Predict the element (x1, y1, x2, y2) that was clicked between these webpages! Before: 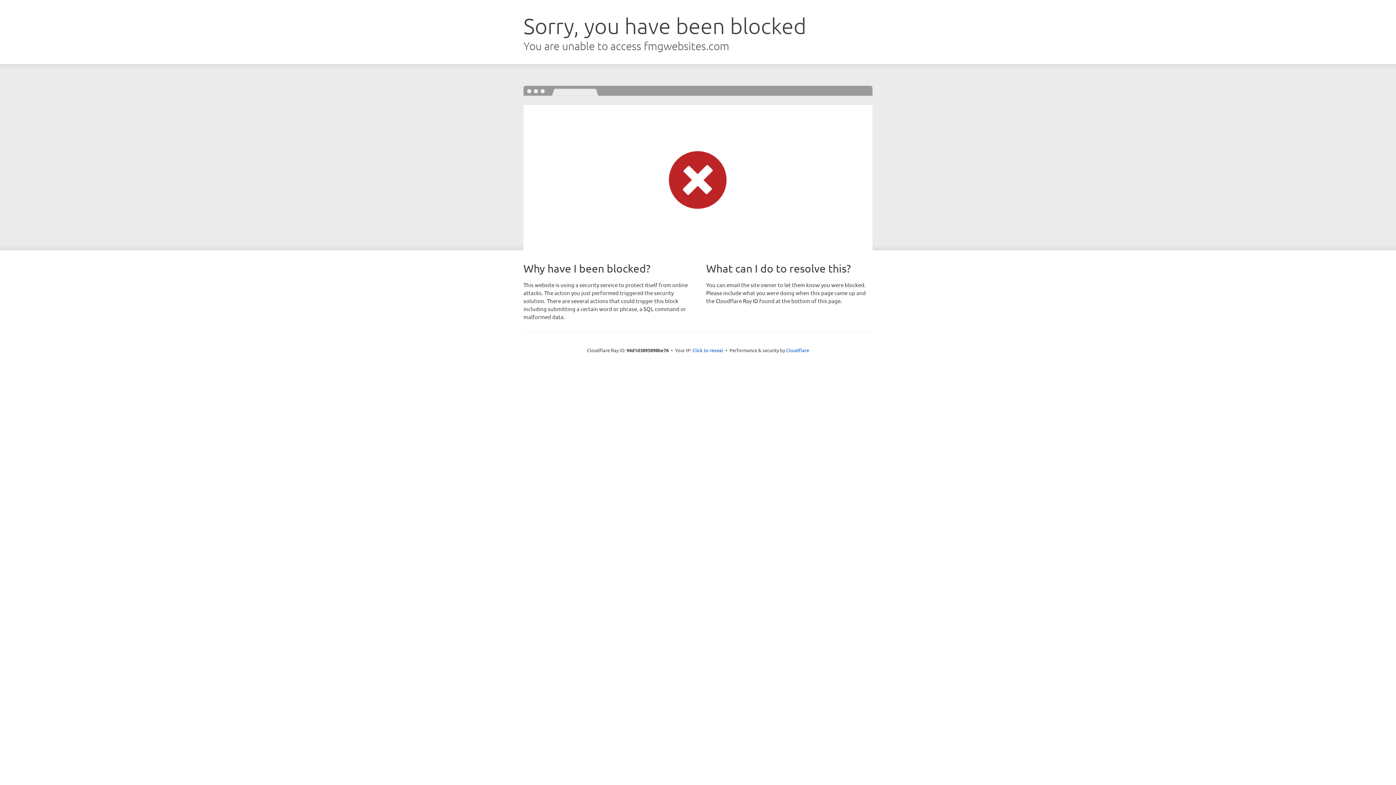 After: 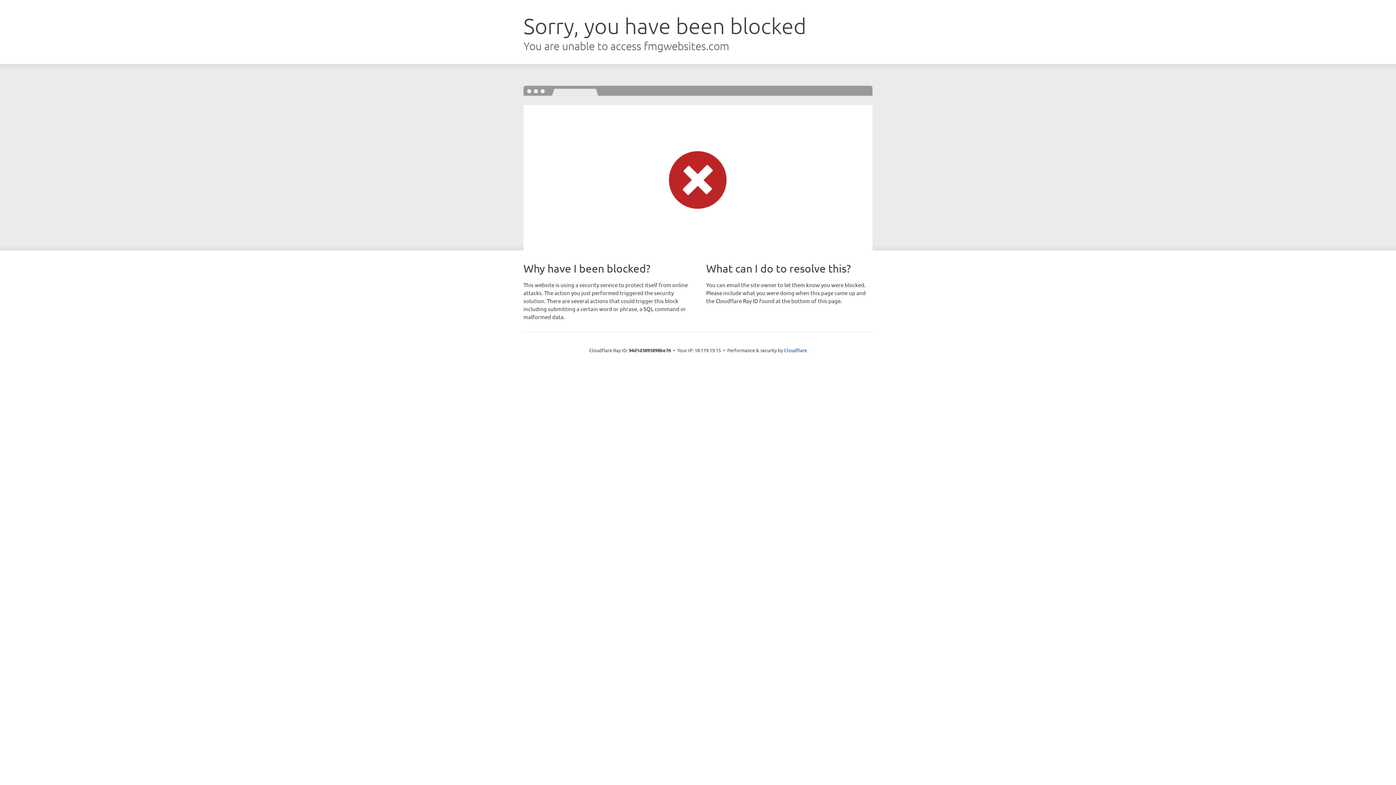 Action: label: Click to reveal bbox: (692, 346, 723, 353)